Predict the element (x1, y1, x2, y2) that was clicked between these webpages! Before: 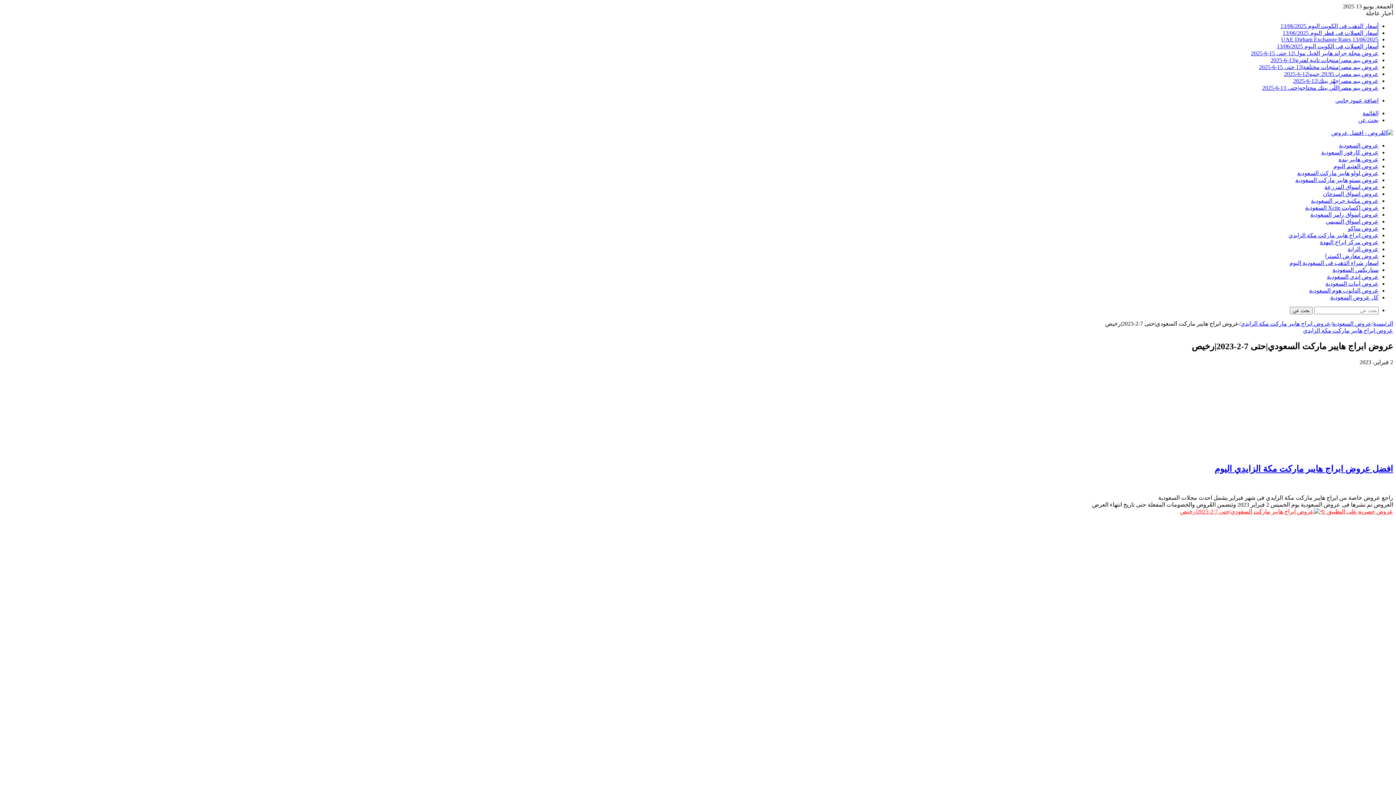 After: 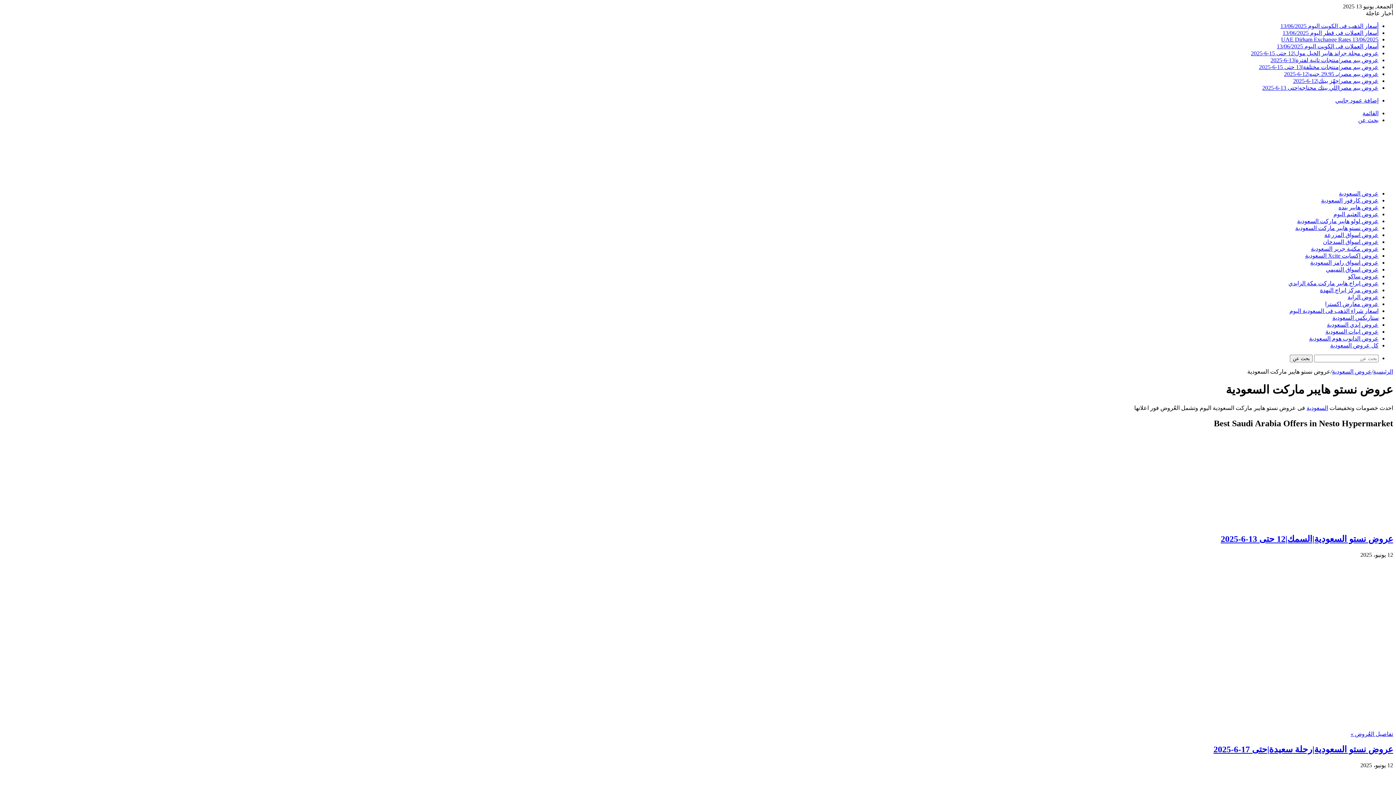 Action: bbox: (1295, 177, 1378, 183) label: عروض نستو هايبر ماركت السعودية